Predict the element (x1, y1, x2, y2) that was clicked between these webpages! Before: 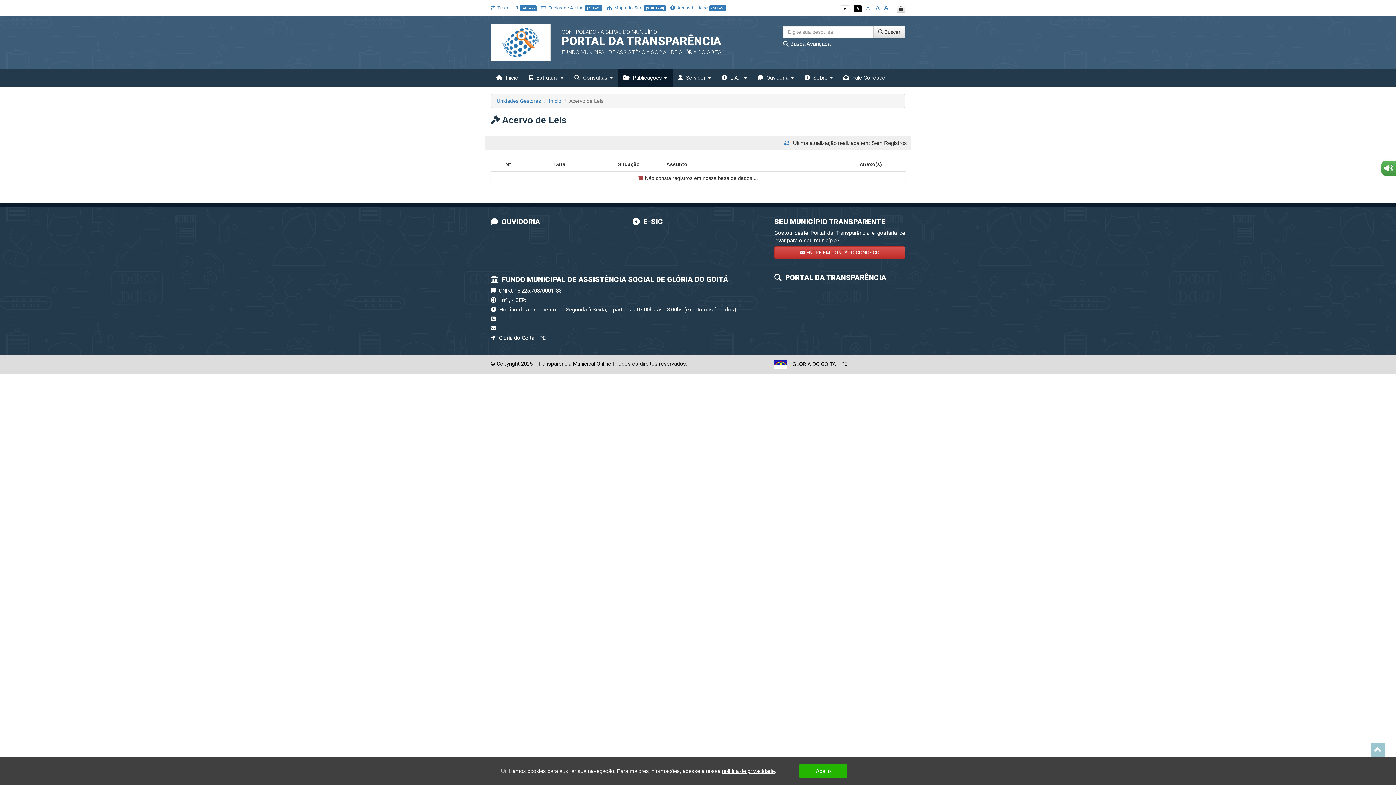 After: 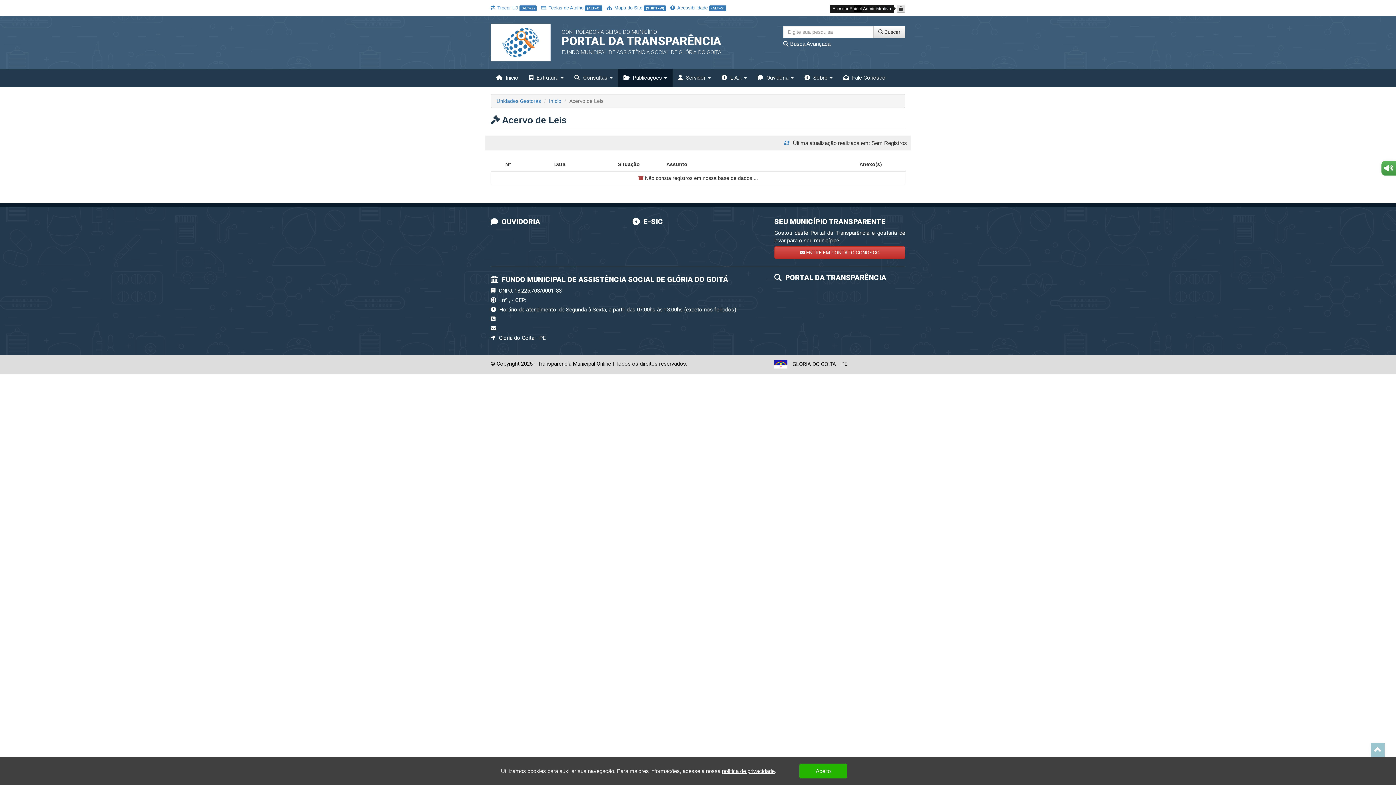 Action: bbox: (897, 4, 905, 12)